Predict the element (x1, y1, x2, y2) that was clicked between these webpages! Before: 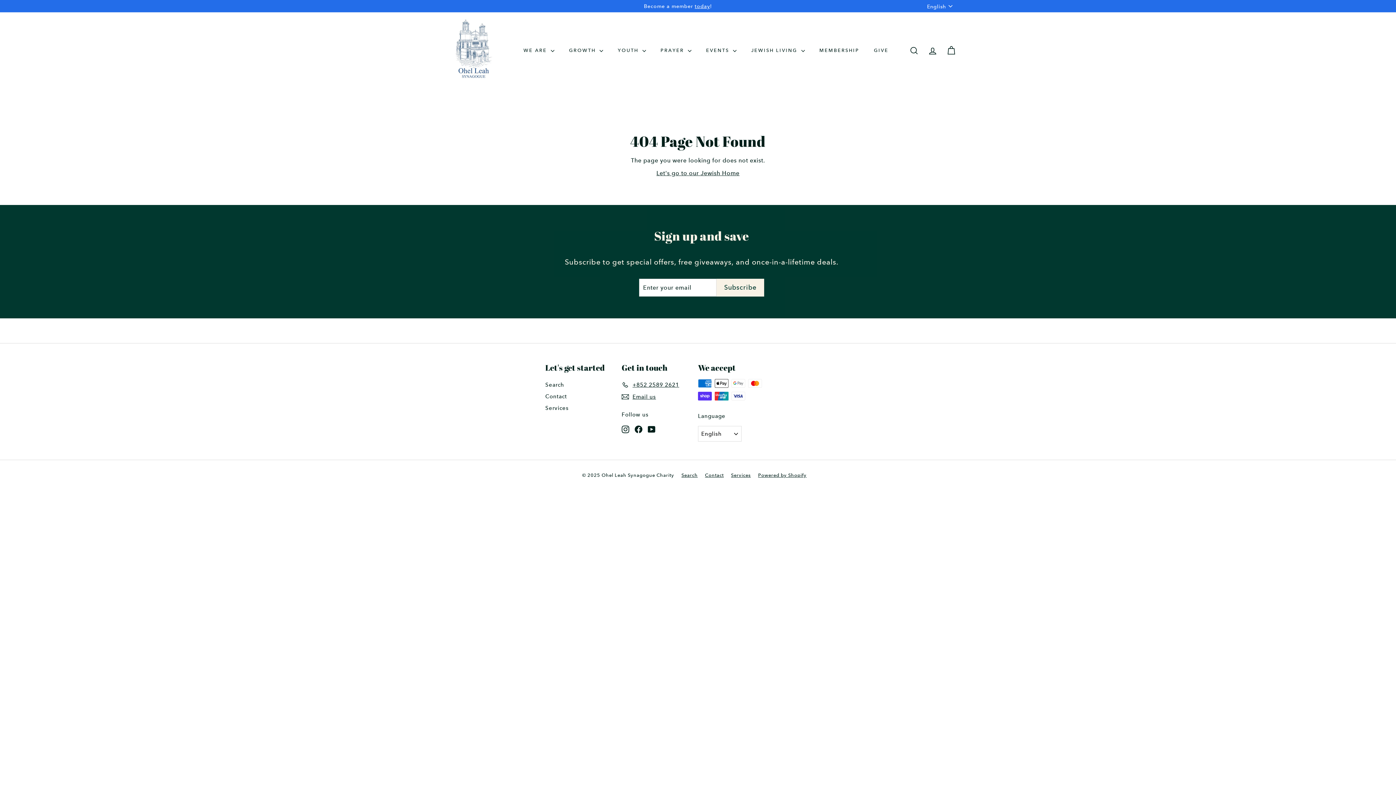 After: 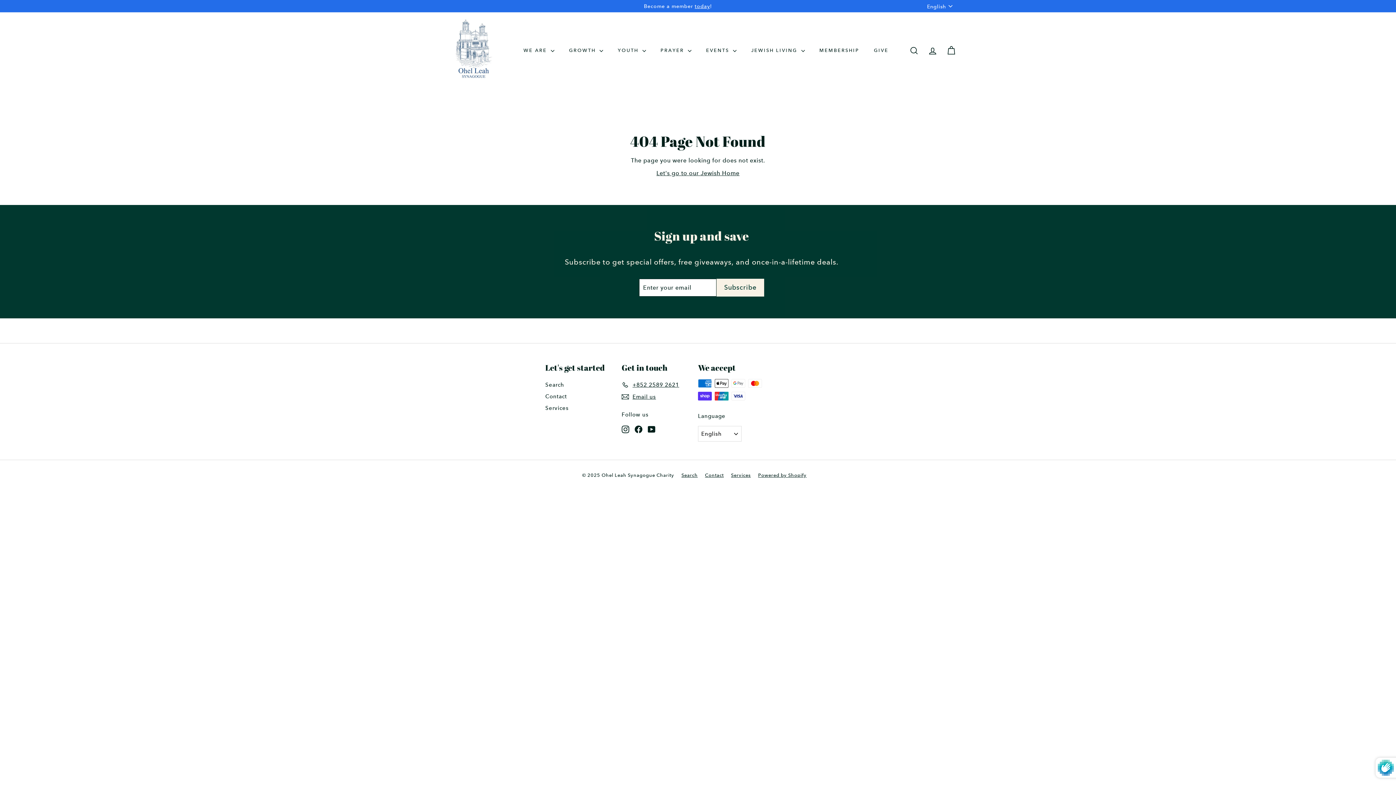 Action: label: Subscribe bbox: (716, 278, 764, 296)